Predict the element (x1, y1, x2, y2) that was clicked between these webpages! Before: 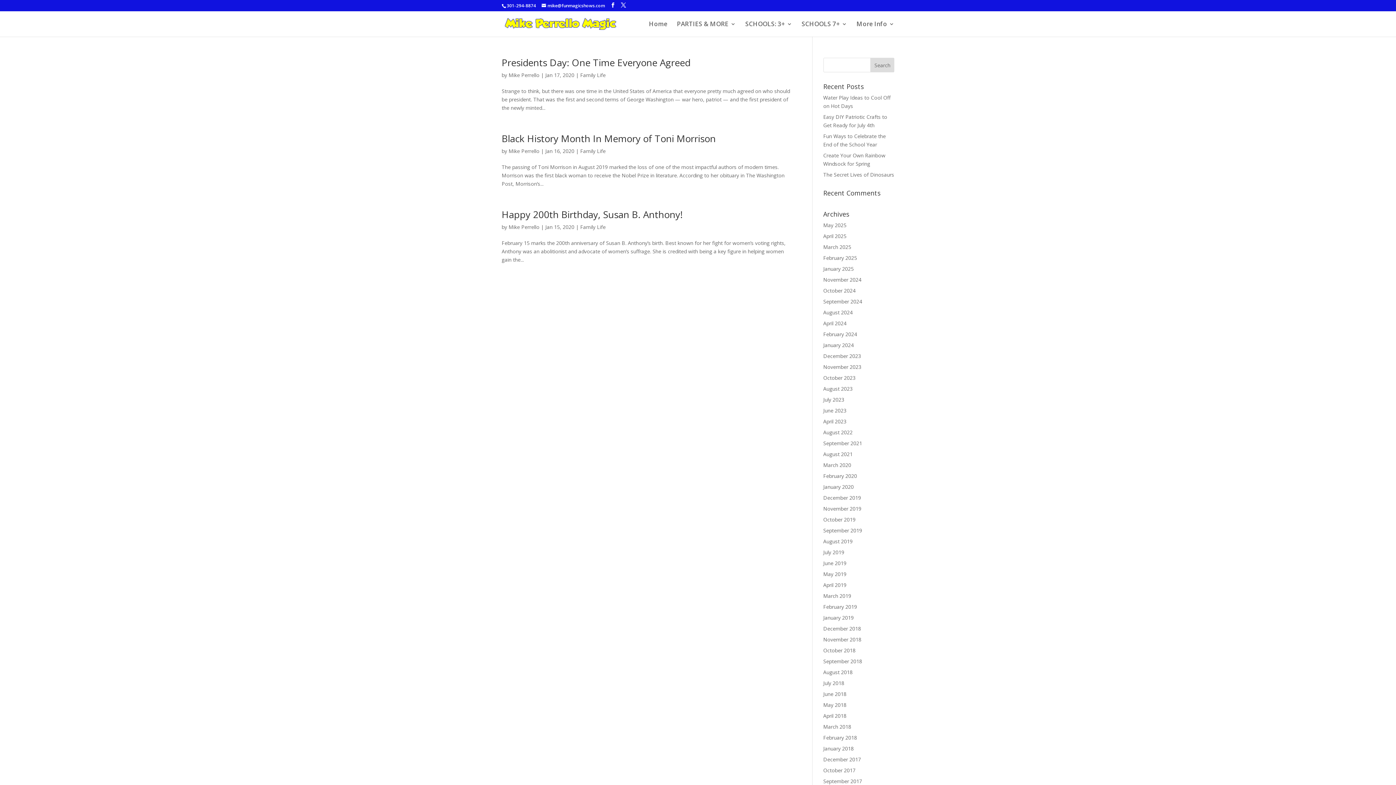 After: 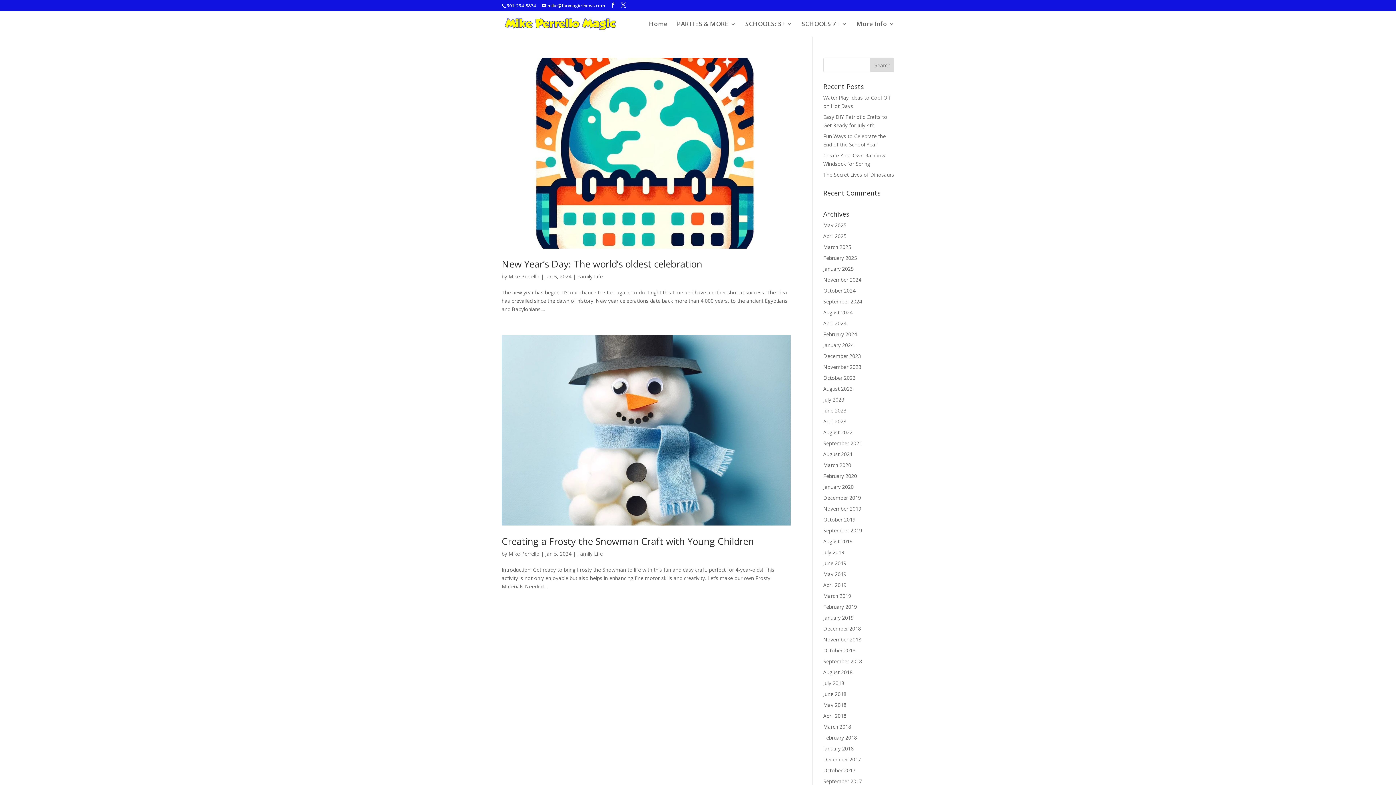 Action: label: January 2024 bbox: (823, 341, 854, 348)